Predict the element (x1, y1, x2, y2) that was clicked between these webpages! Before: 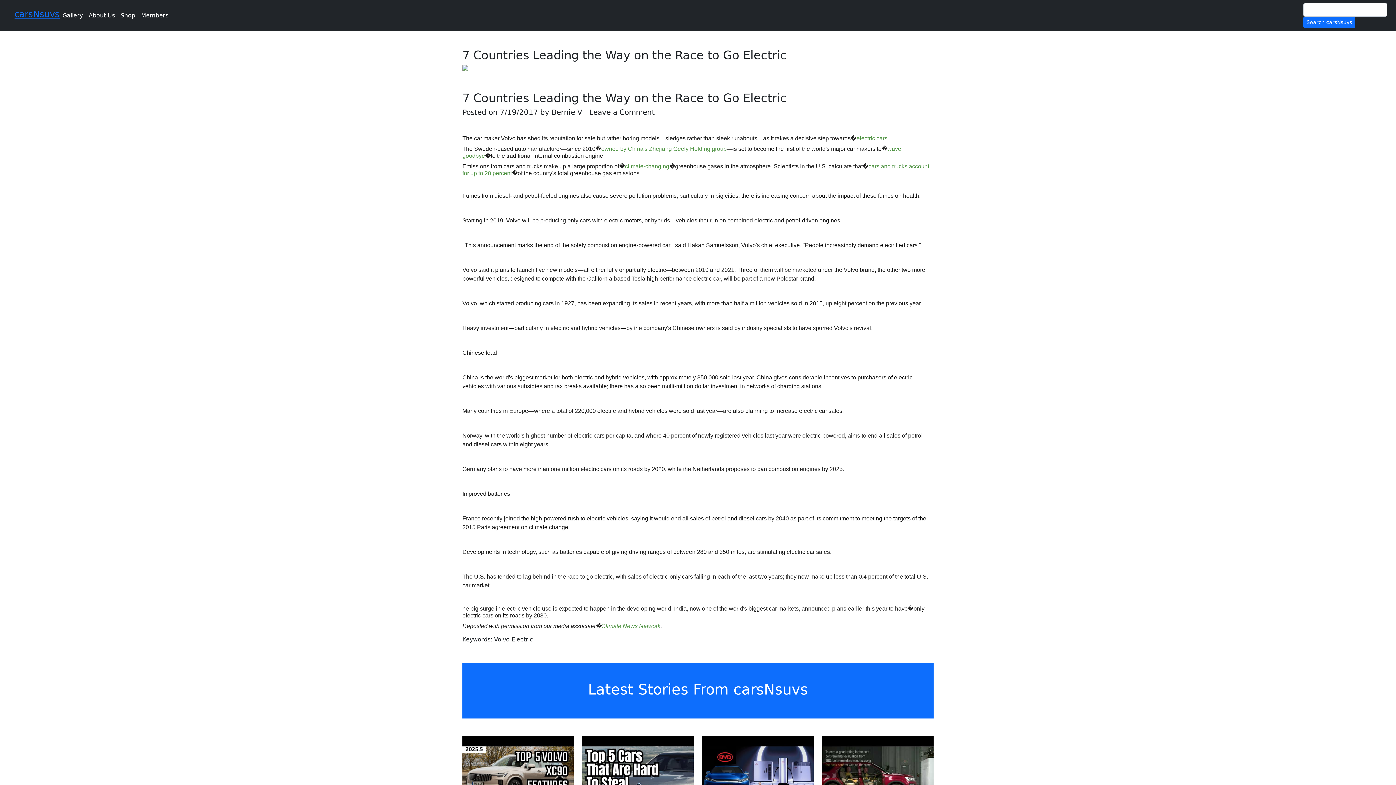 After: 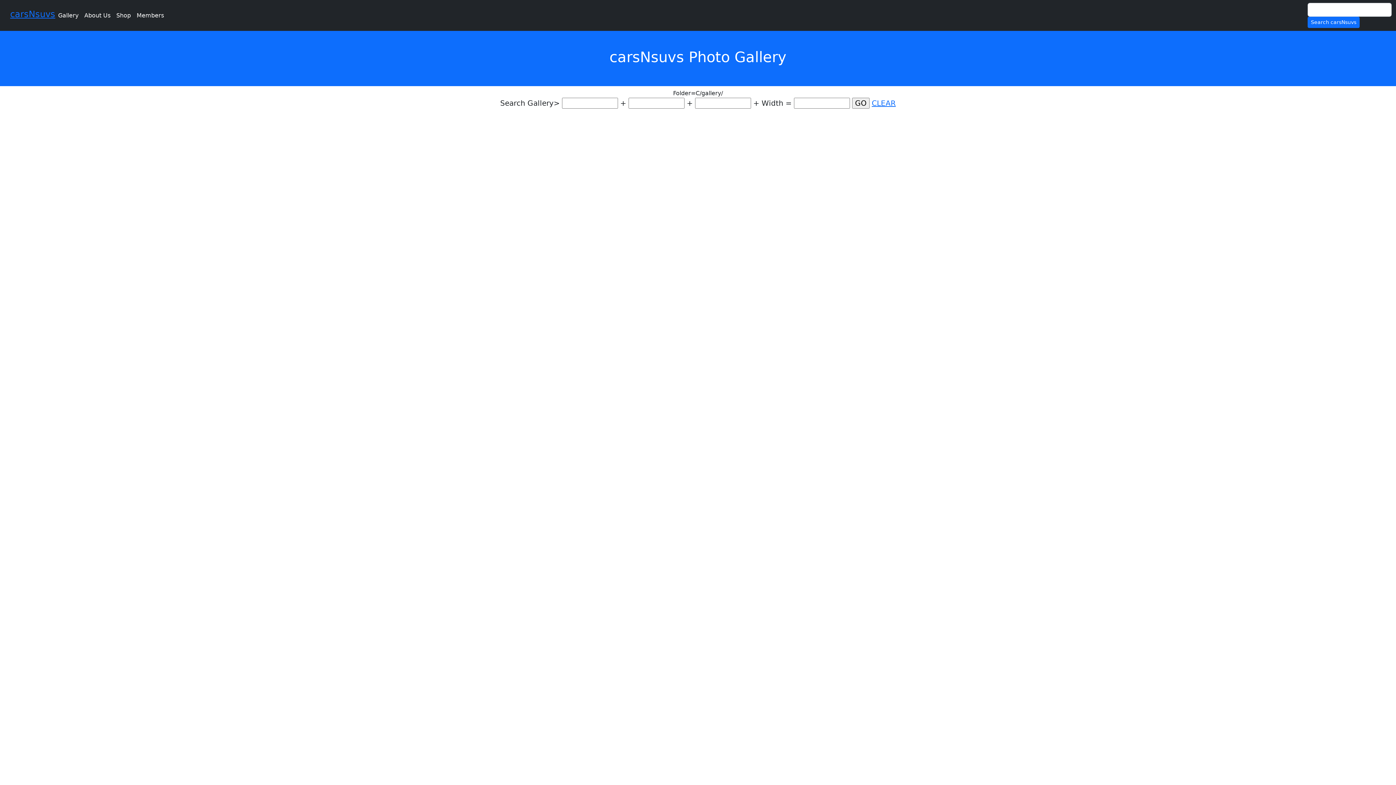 Action: bbox: (59, 8, 85, 22) label: Gallery